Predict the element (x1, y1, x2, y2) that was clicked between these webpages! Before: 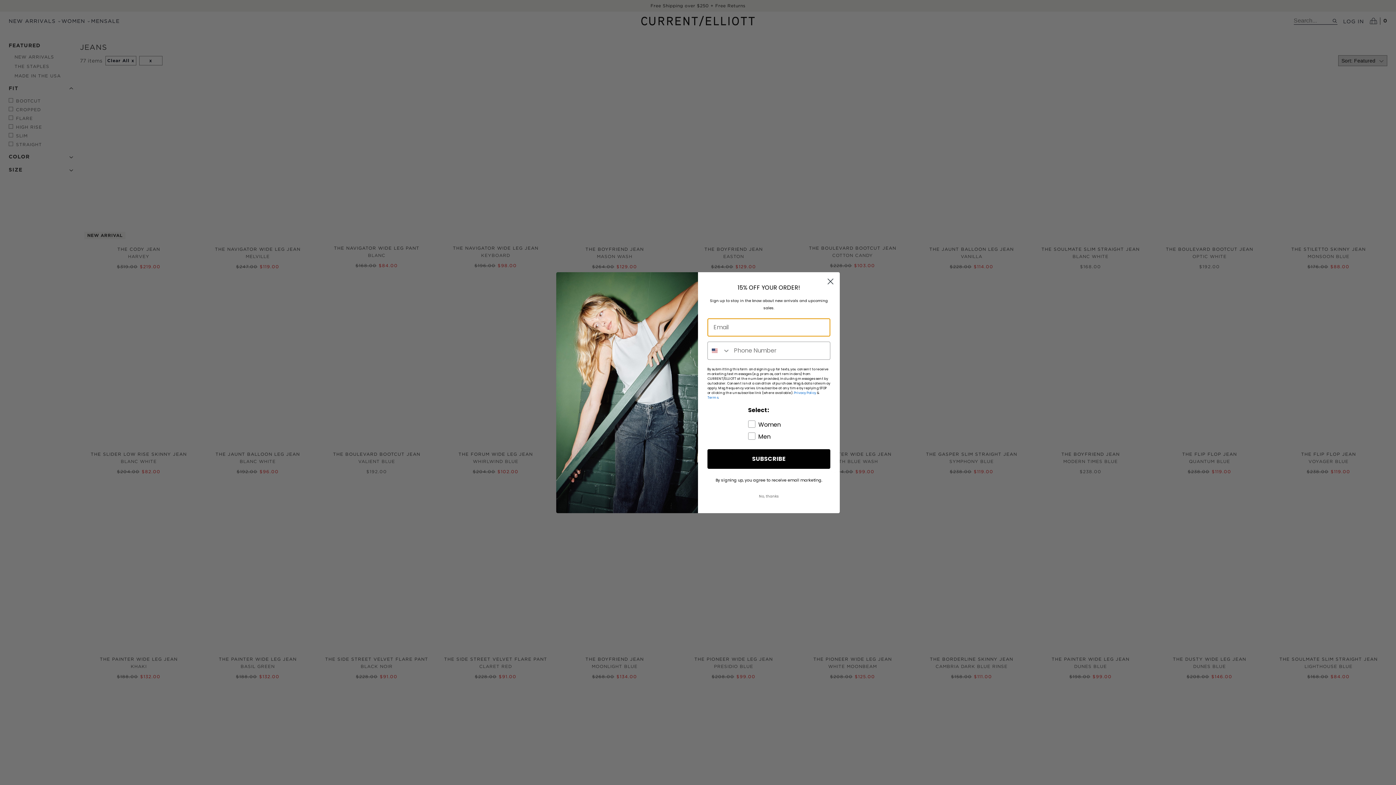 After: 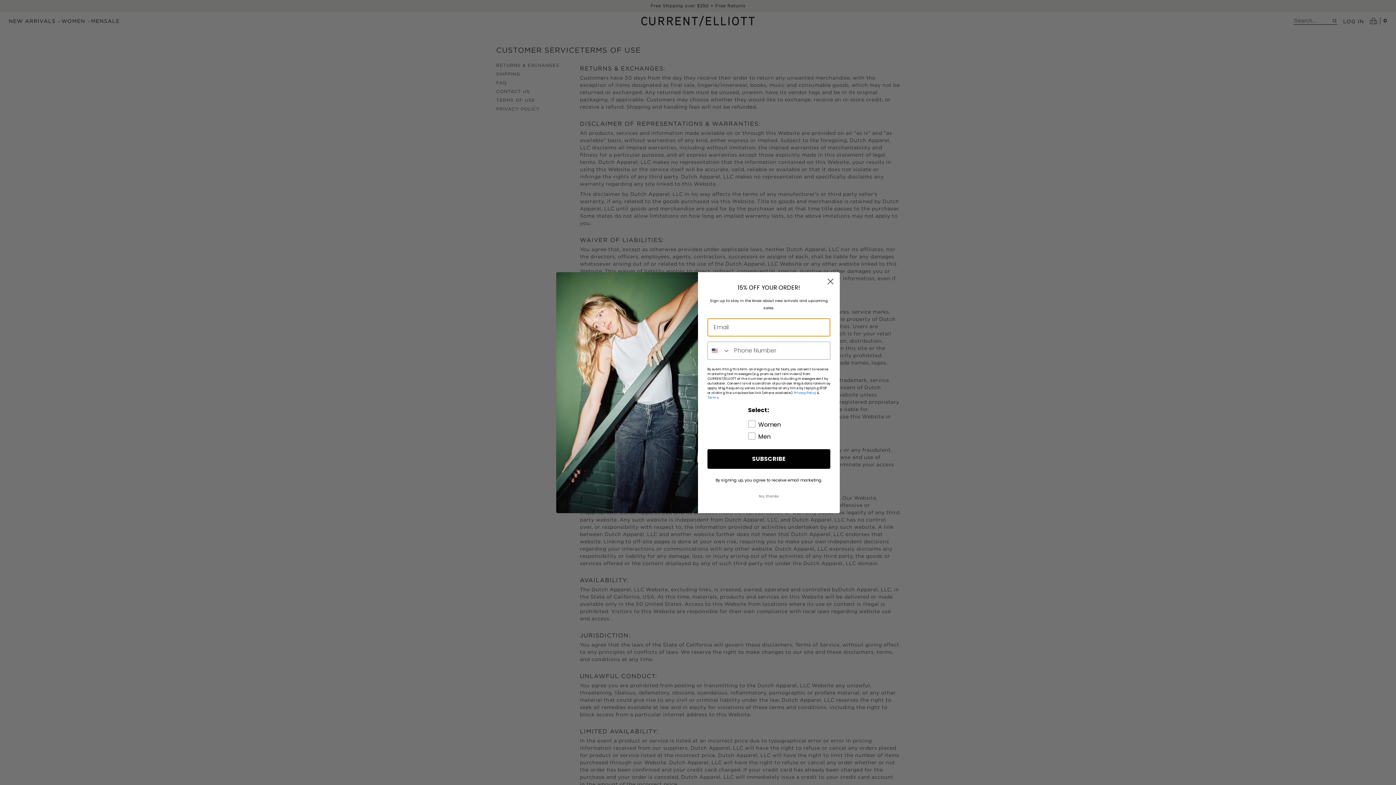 Action: label: Terms bbox: (707, 395, 718, 399)